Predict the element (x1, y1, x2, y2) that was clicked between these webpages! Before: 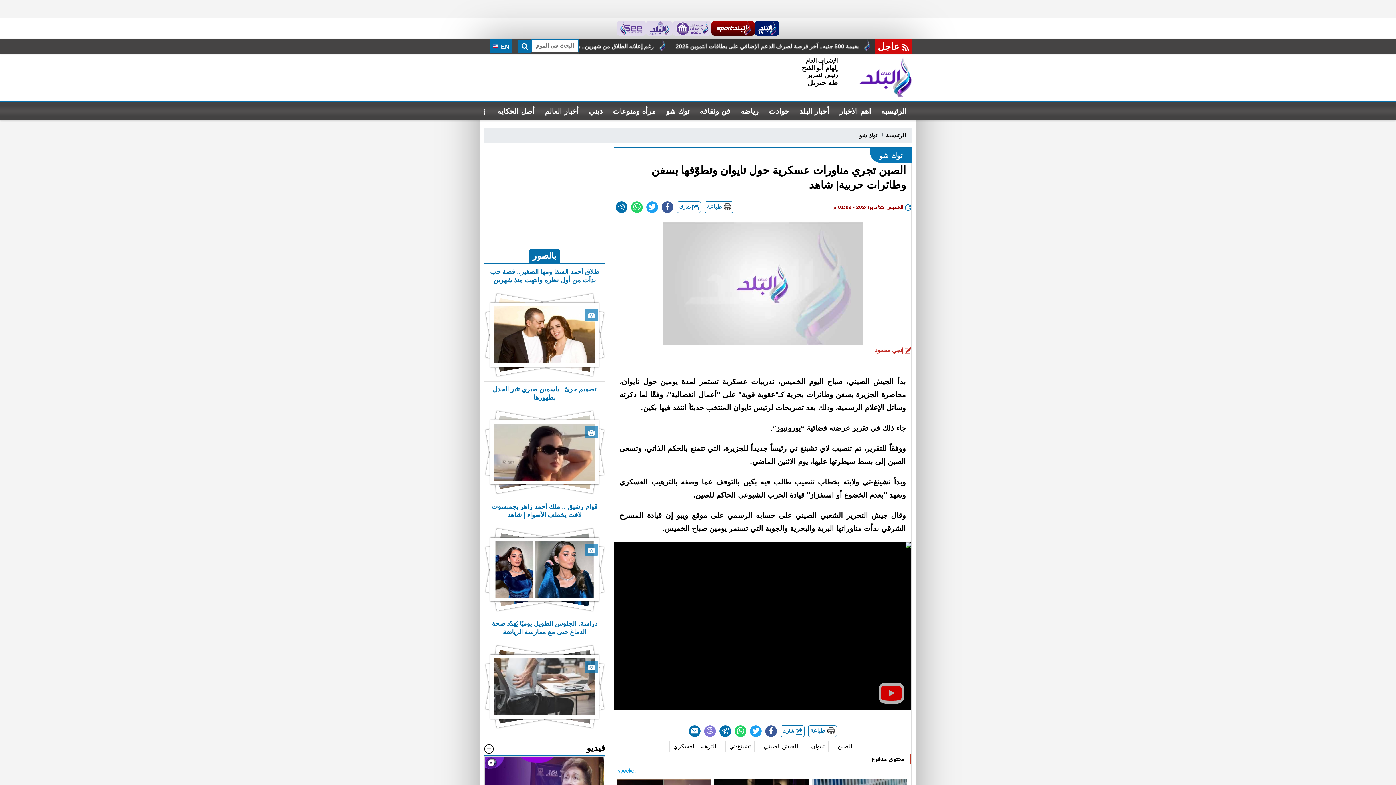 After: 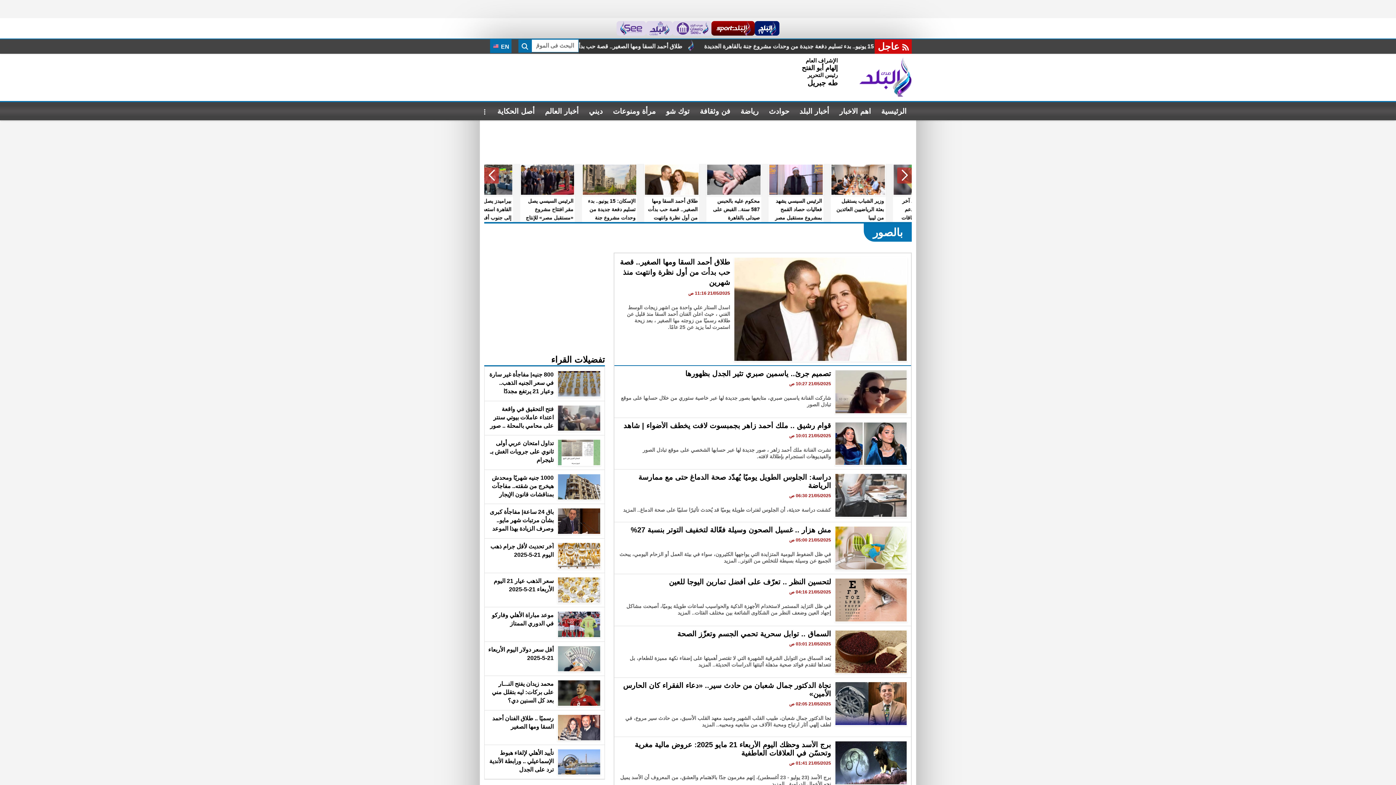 Action: label: بالصور bbox: (484, 248, 605, 263)